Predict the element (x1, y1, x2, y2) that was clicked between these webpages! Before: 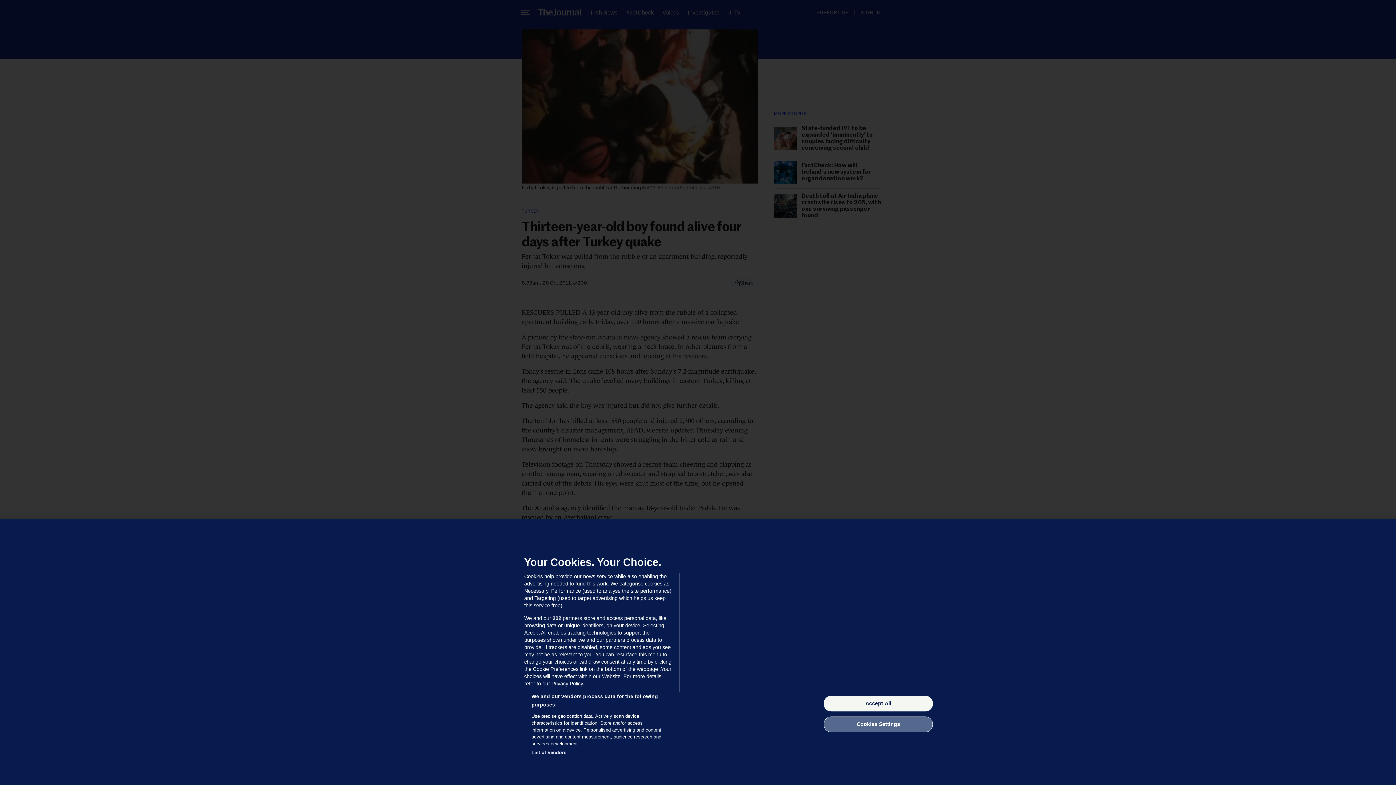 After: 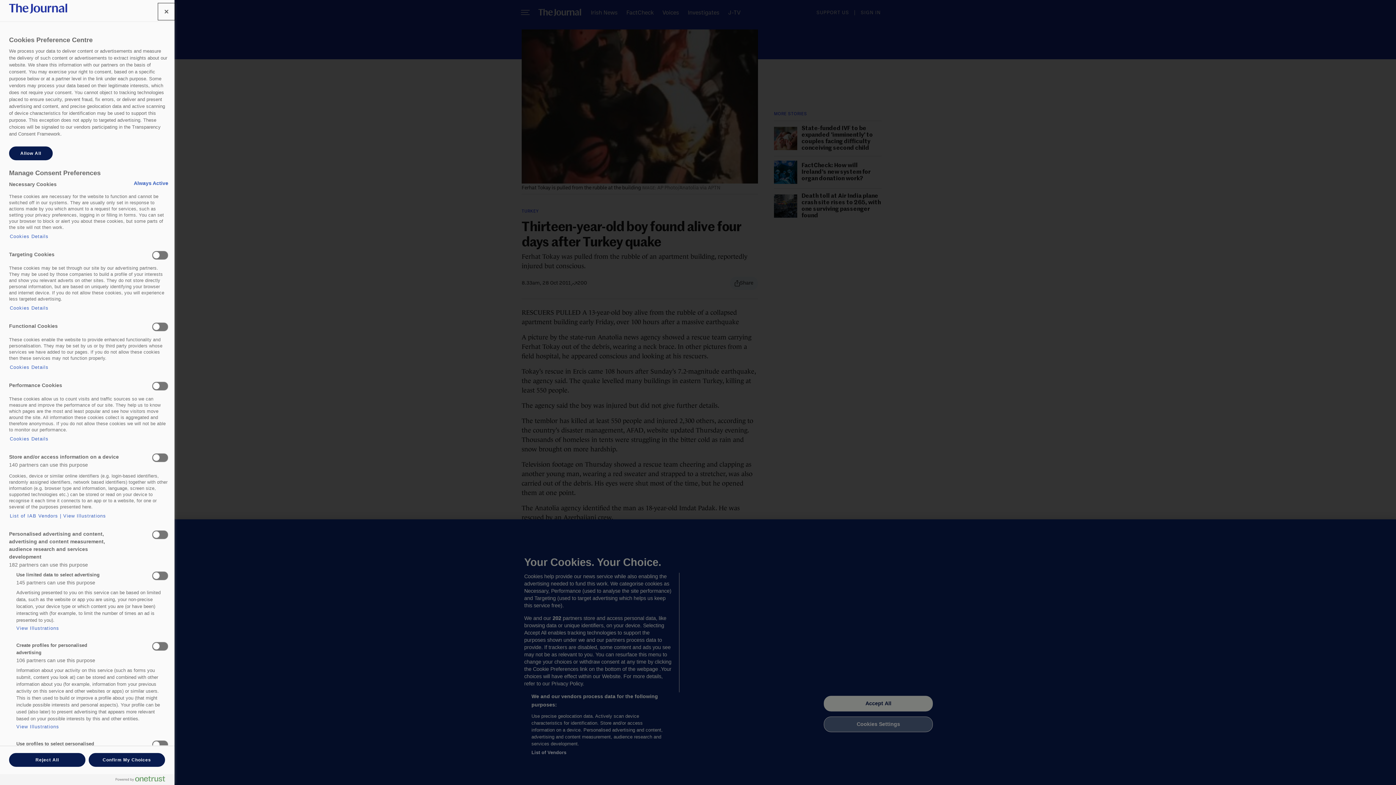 Action: bbox: (824, 716, 933, 732) label: Cookies Settings